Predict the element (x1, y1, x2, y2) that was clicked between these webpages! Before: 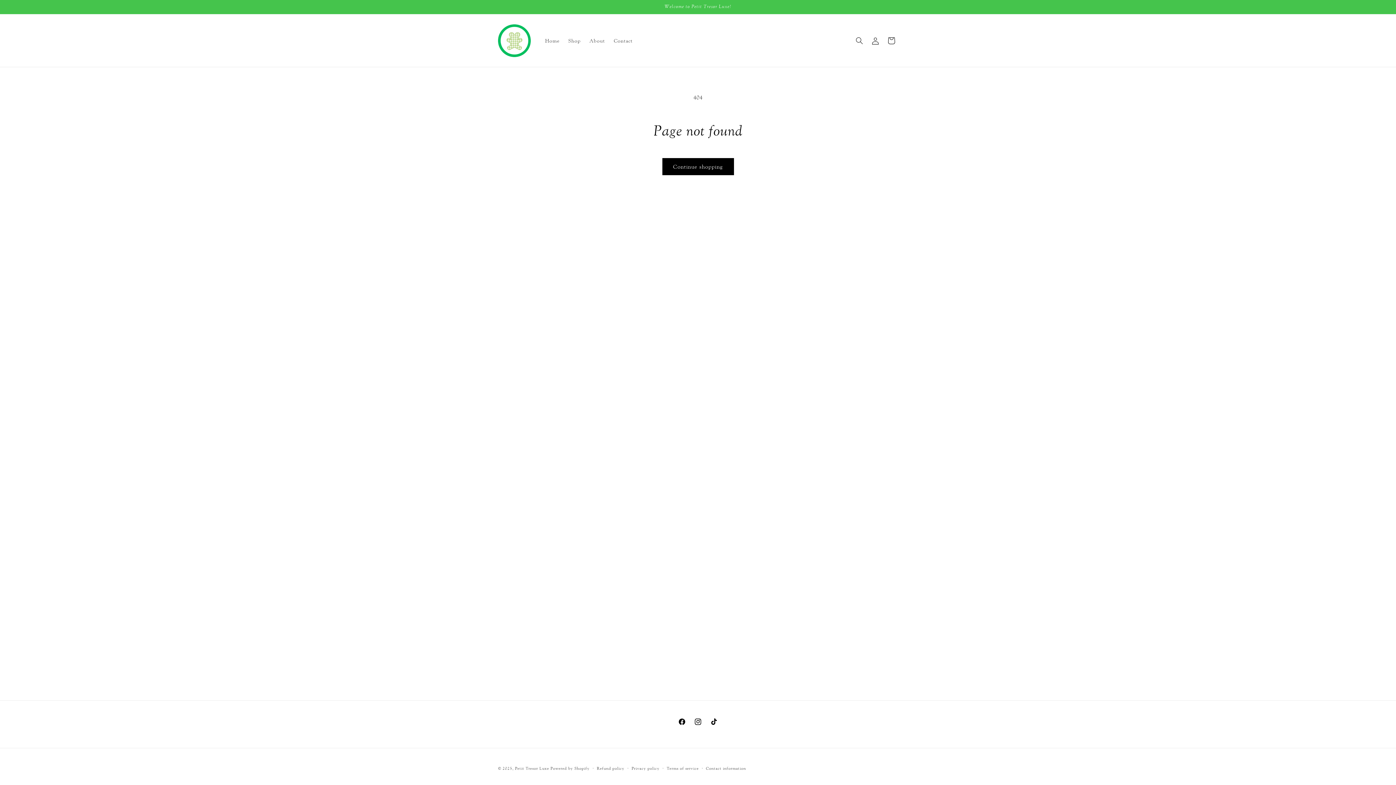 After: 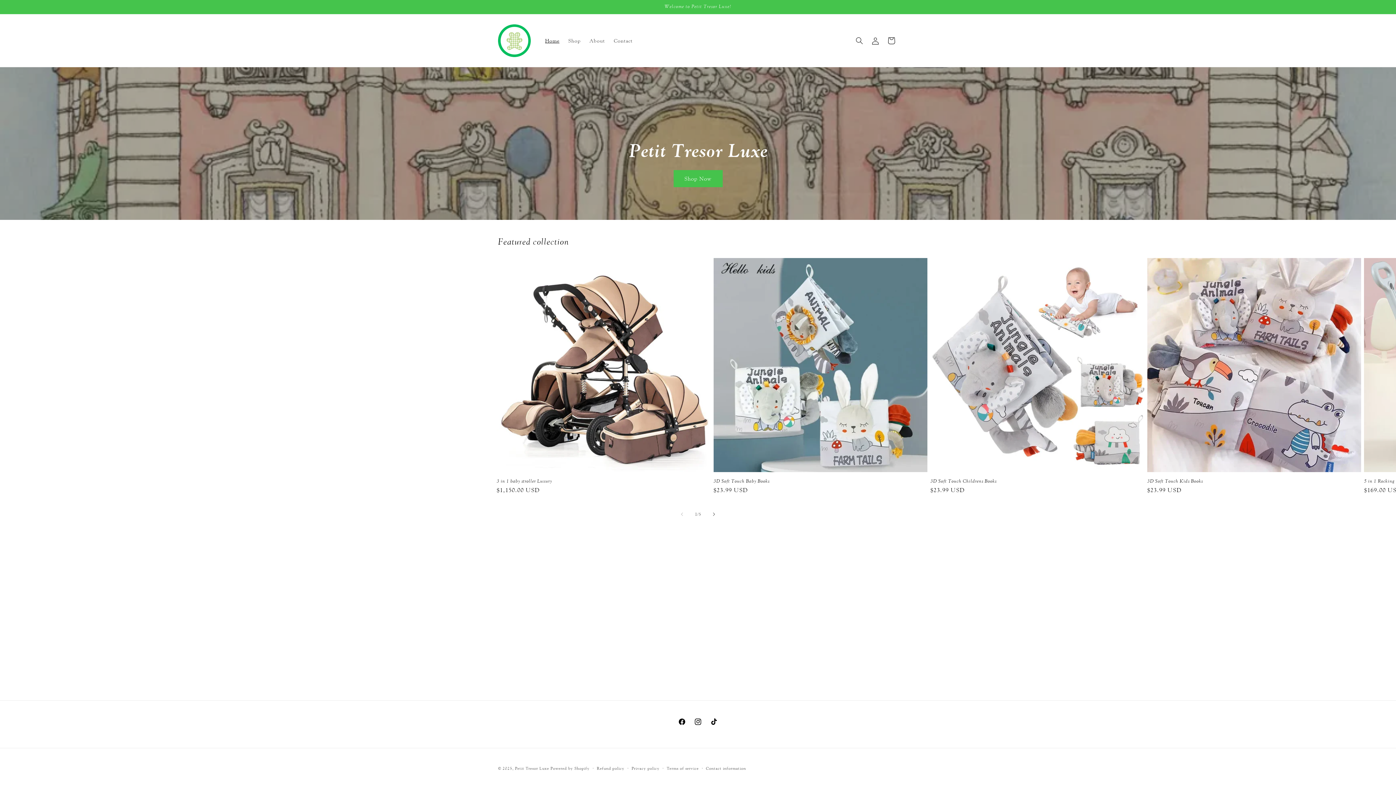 Action: bbox: (540, 32, 563, 48) label: Home